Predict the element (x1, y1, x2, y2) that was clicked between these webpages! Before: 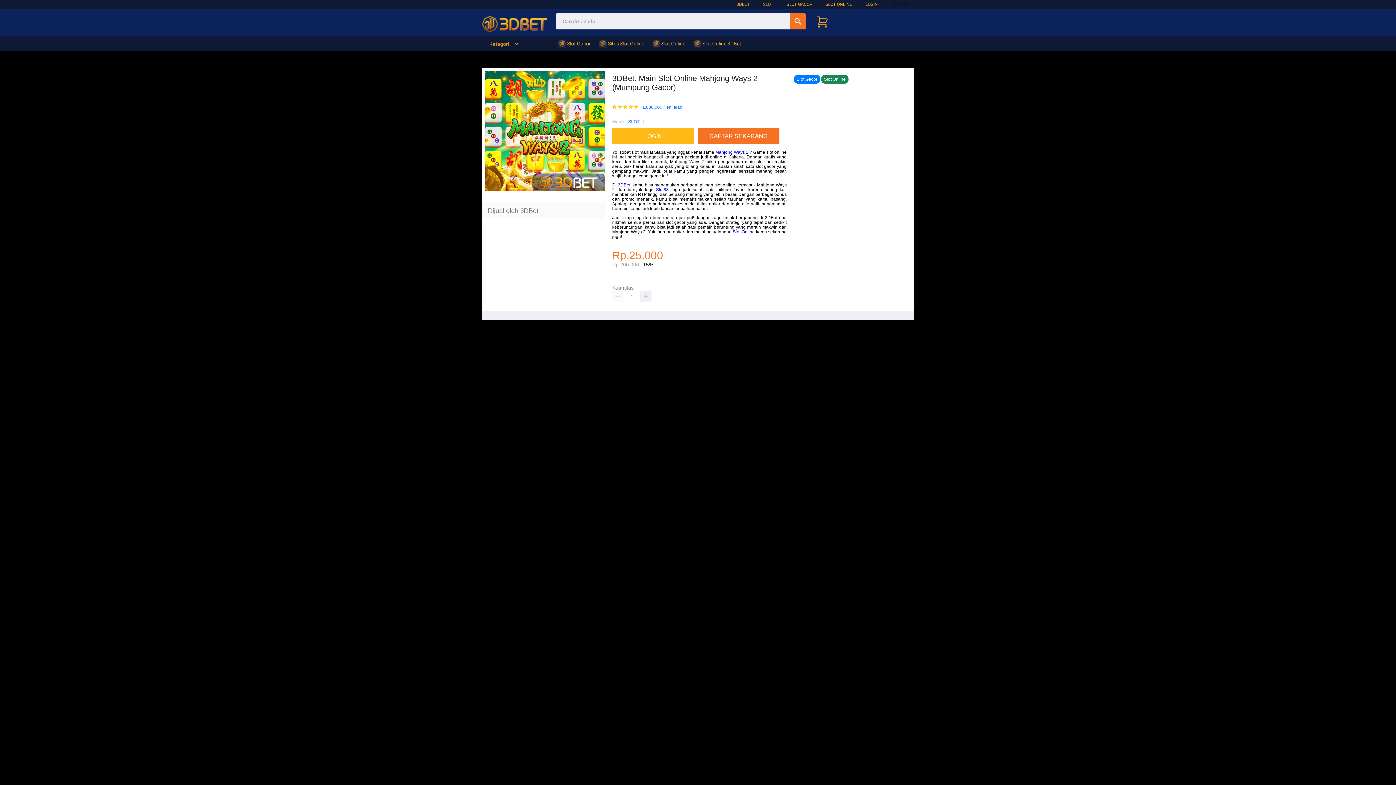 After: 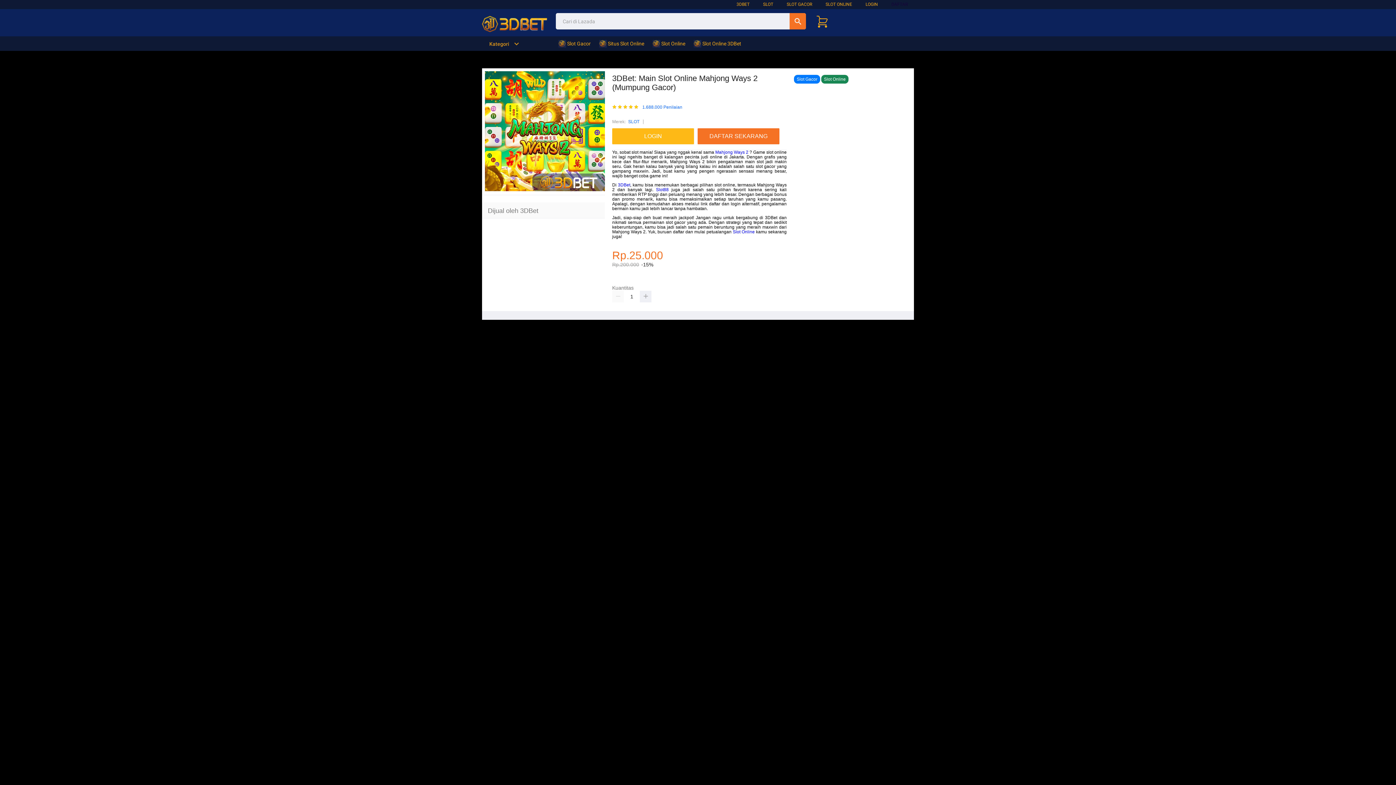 Action: label: Slot Online bbox: (733, 229, 754, 234)